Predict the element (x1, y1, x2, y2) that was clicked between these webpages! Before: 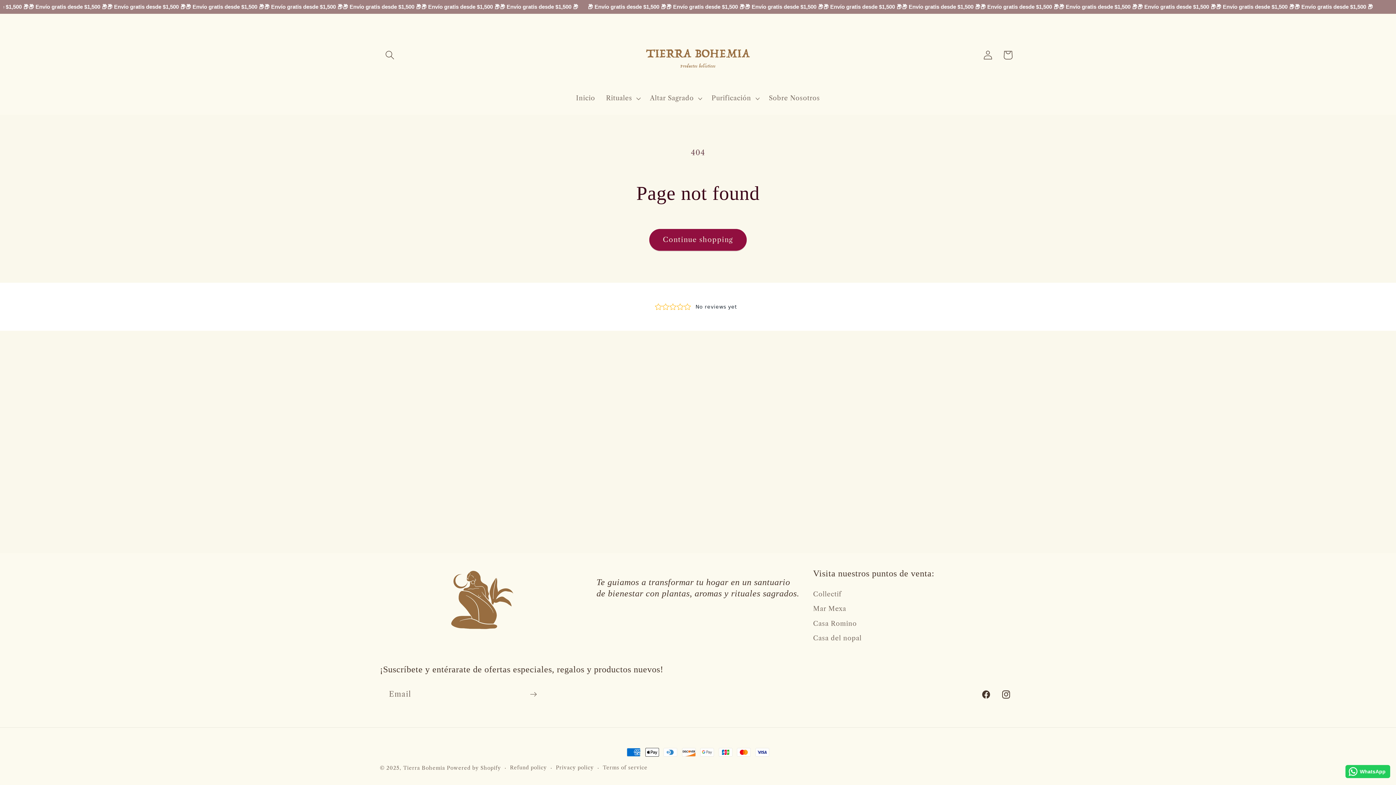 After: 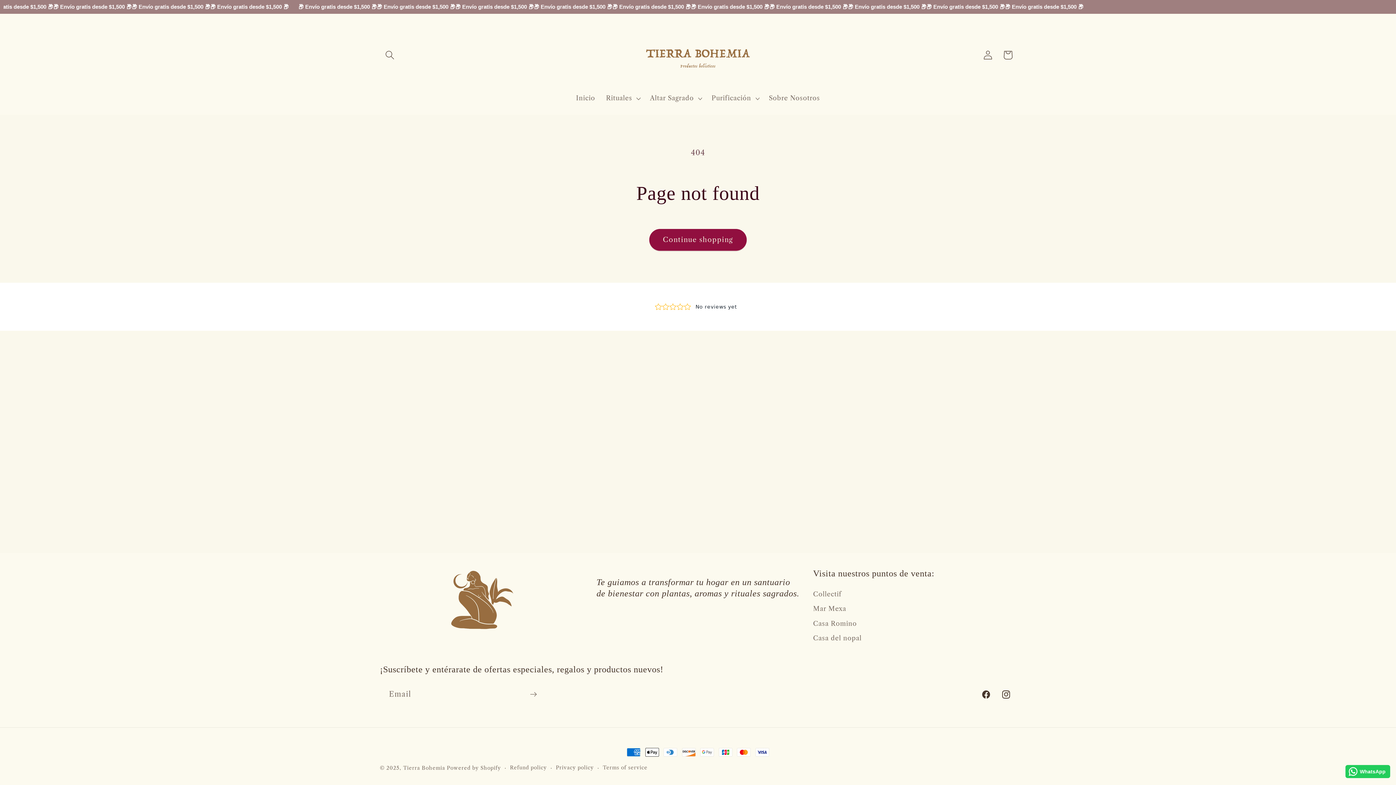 Action: bbox: (1345, 765, 1390, 778) label: WhatsApp